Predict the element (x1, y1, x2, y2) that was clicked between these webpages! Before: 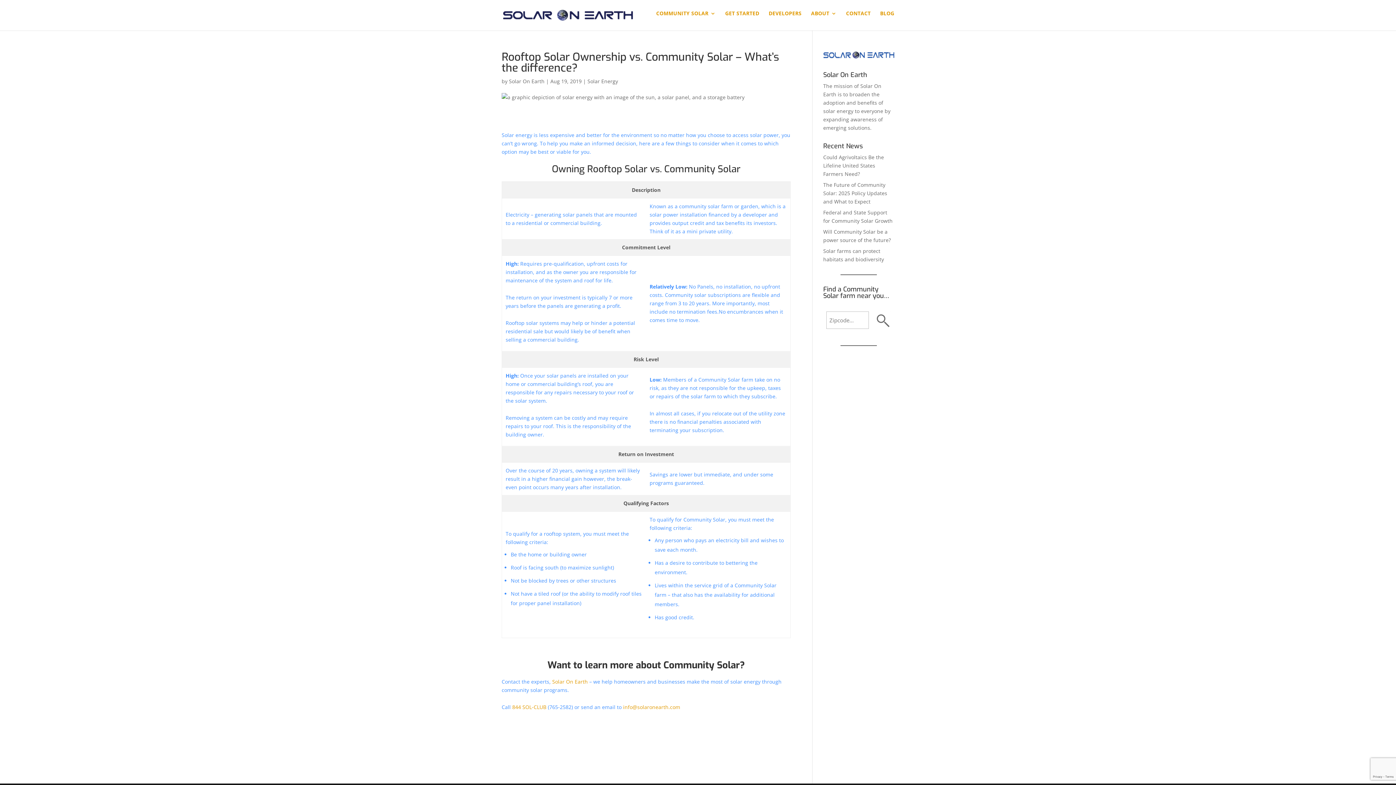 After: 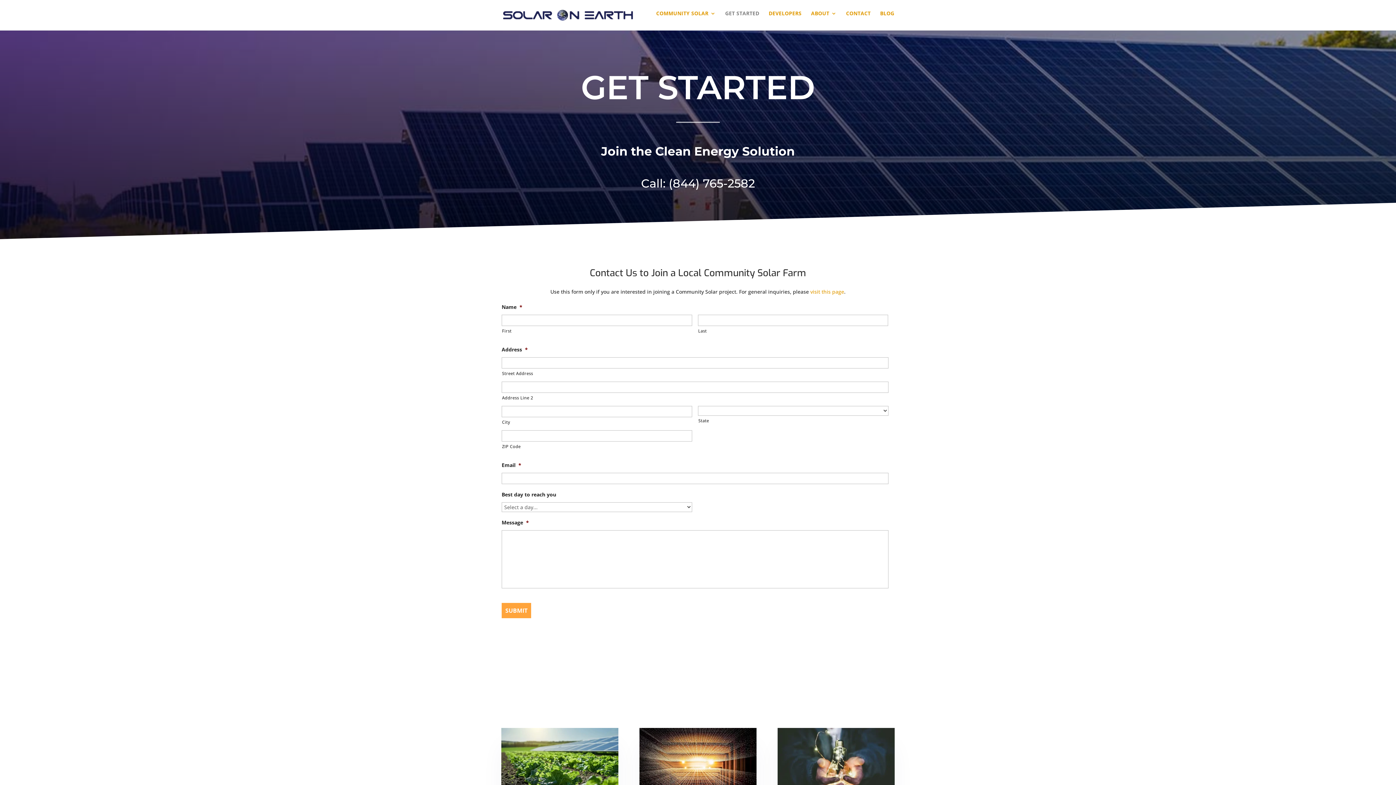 Action: label: GET STARTED bbox: (725, 10, 759, 26)